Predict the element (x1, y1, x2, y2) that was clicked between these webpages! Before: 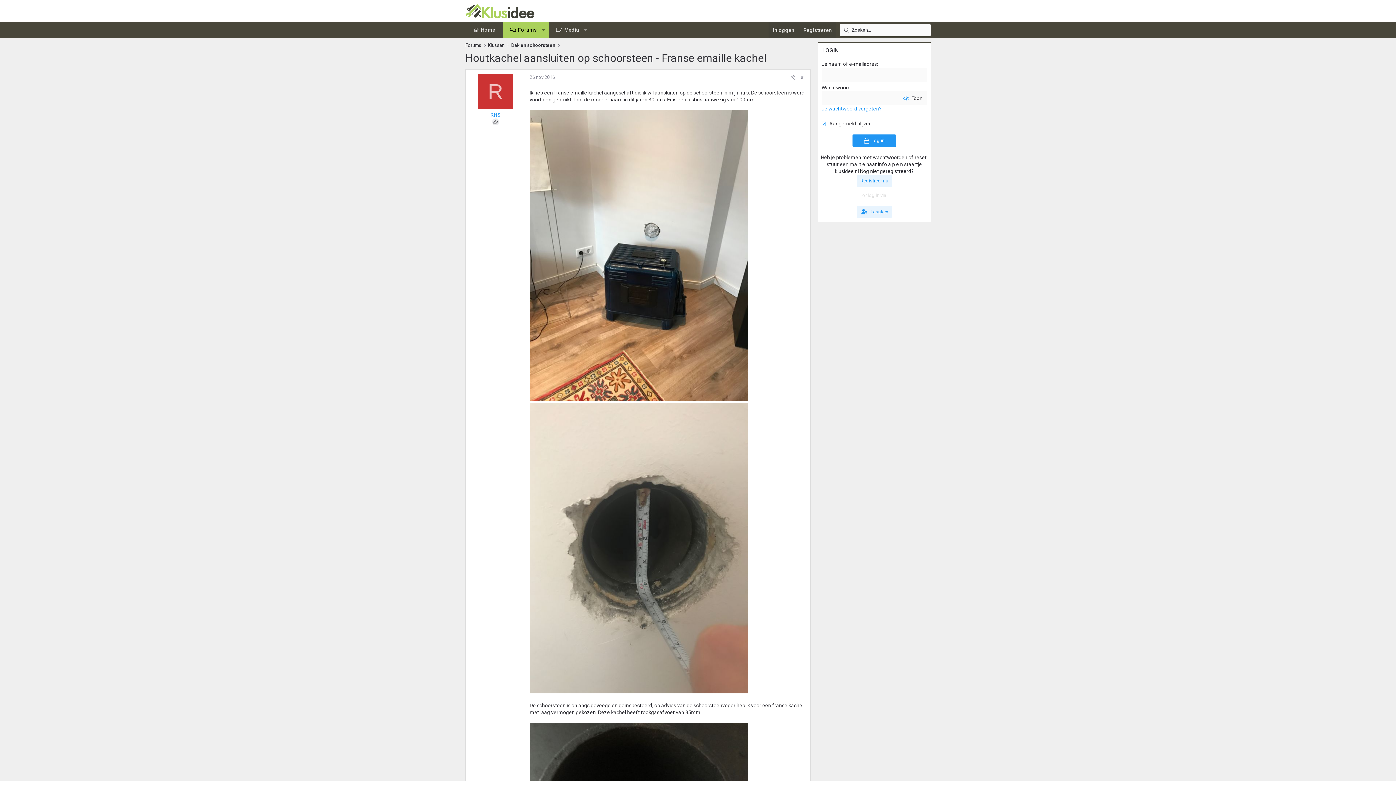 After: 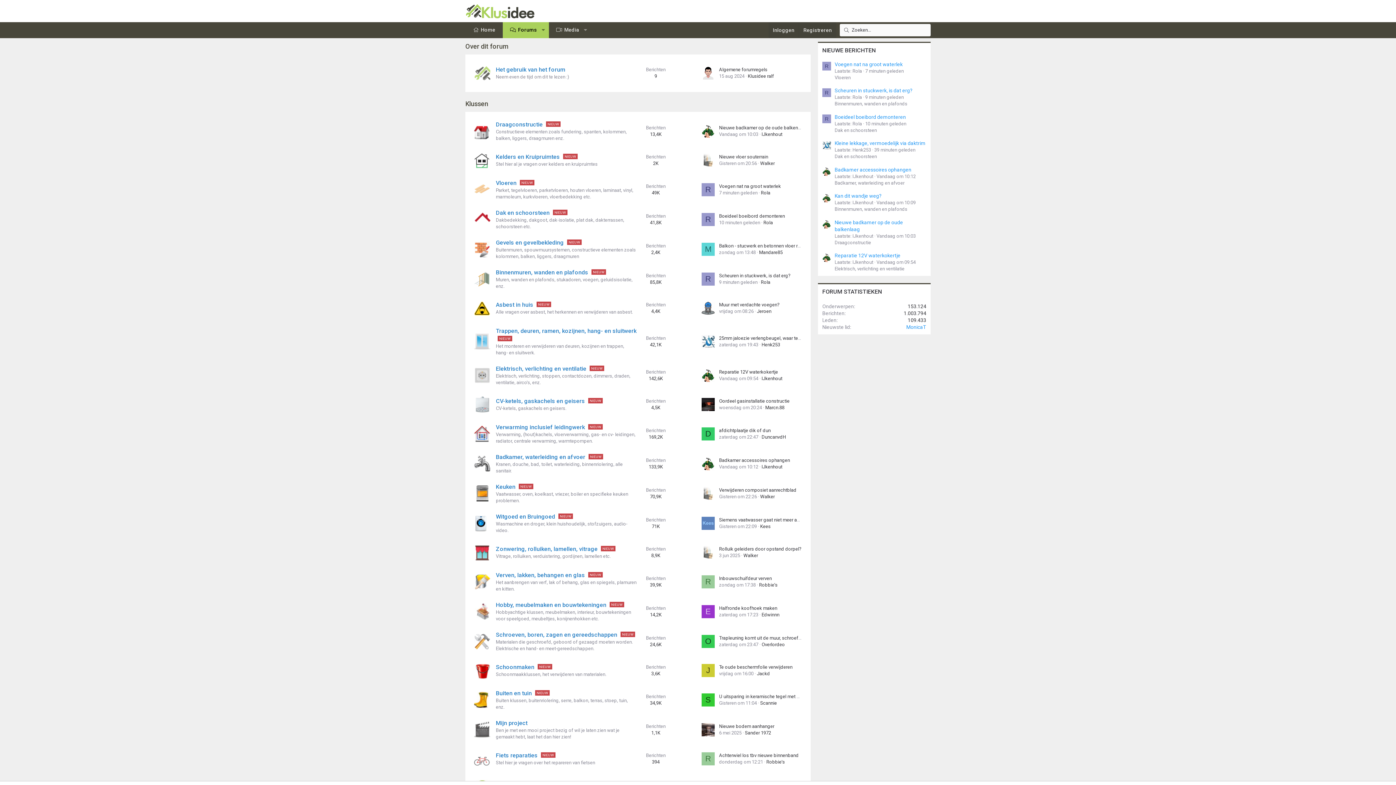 Action: label: Forums bbox: (502, 22, 538, 38)